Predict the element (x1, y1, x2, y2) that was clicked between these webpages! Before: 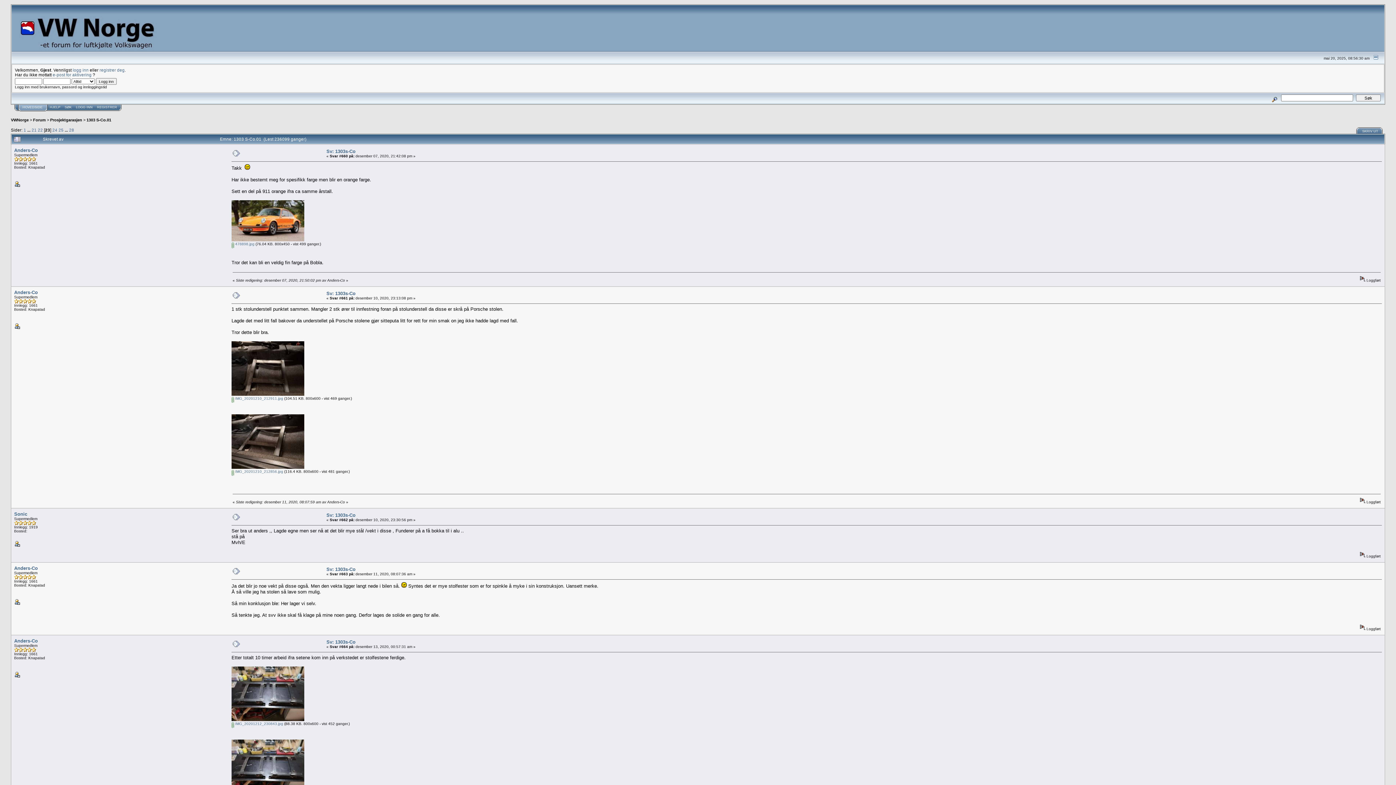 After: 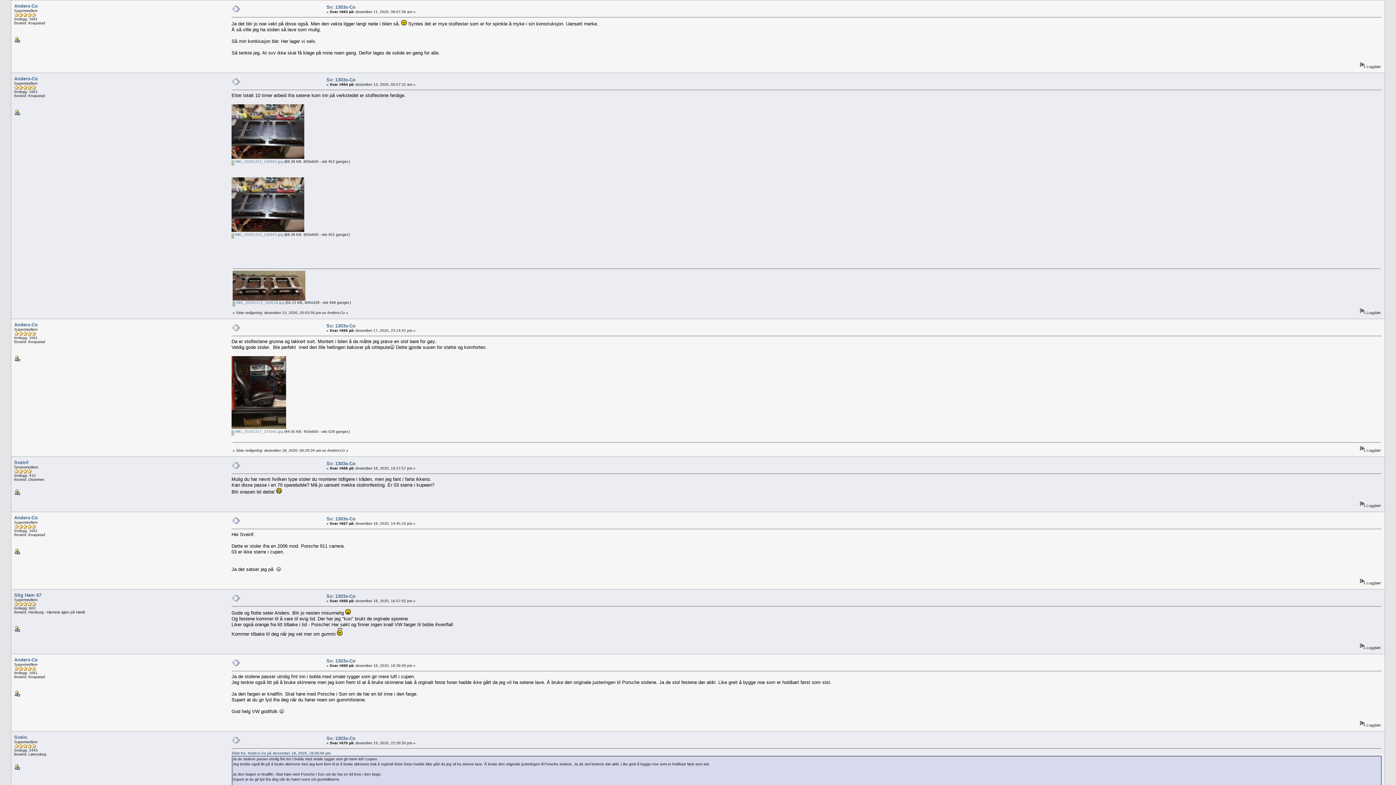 Action: bbox: (326, 566, 355, 572) label: Sv: 1303s-Co